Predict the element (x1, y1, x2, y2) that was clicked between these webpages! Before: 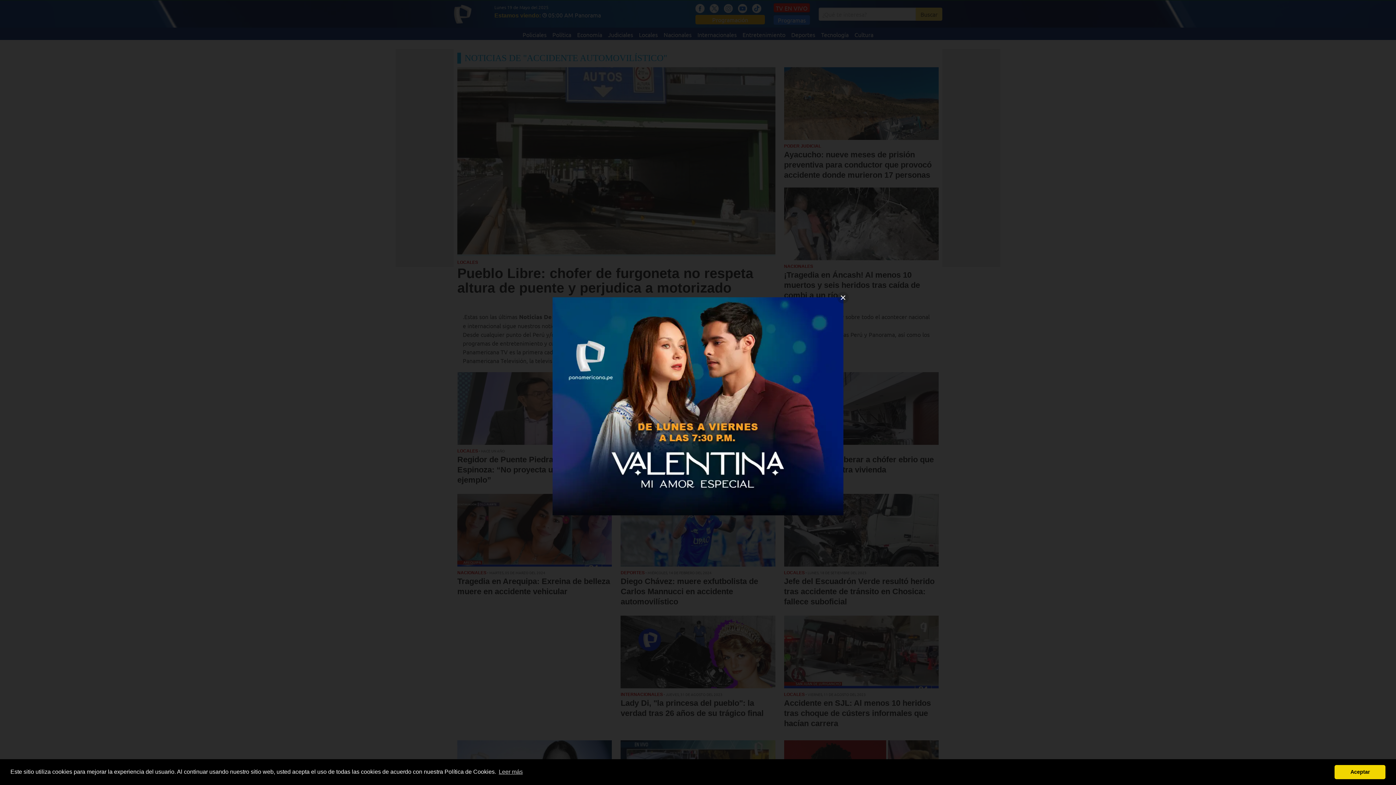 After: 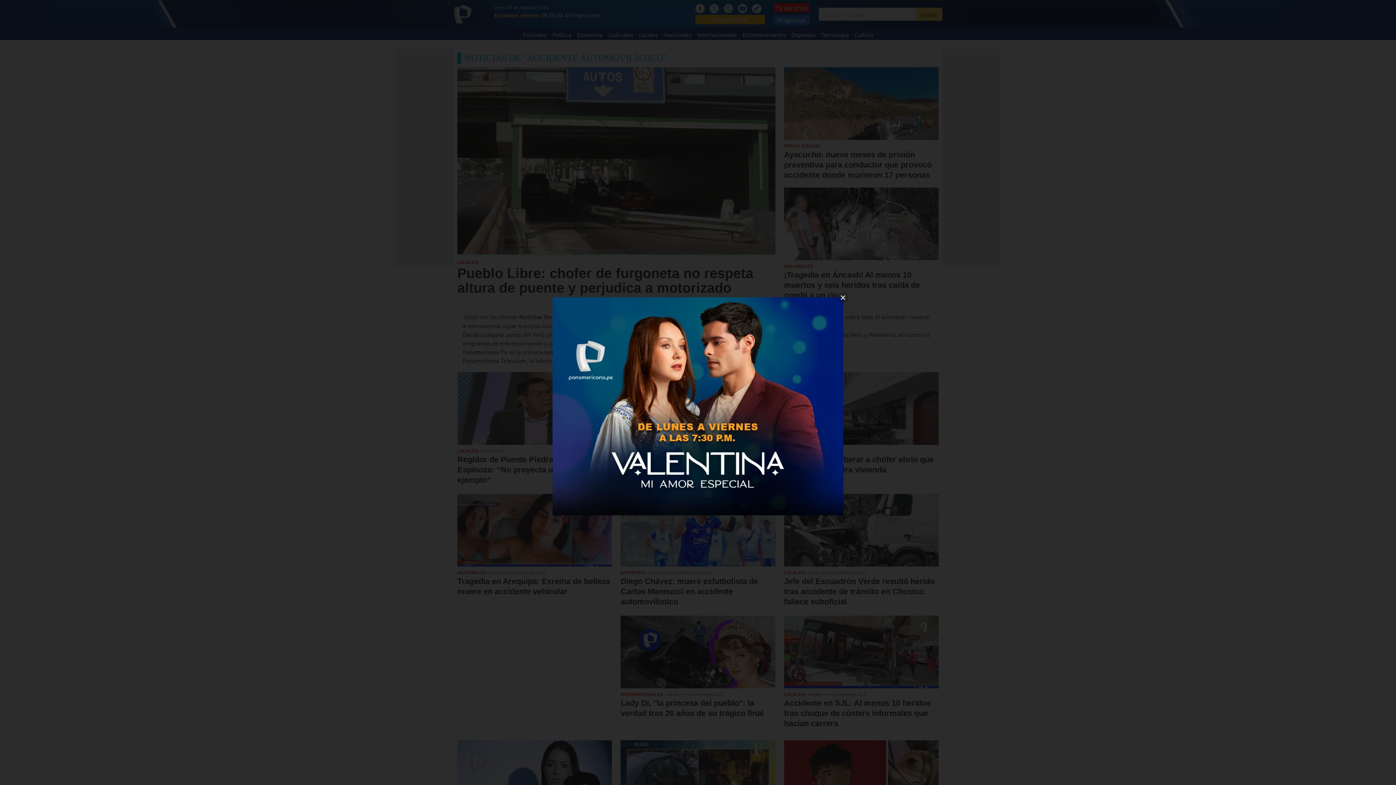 Action: bbox: (1334, 765, 1385, 779) label: dismiss cookie message